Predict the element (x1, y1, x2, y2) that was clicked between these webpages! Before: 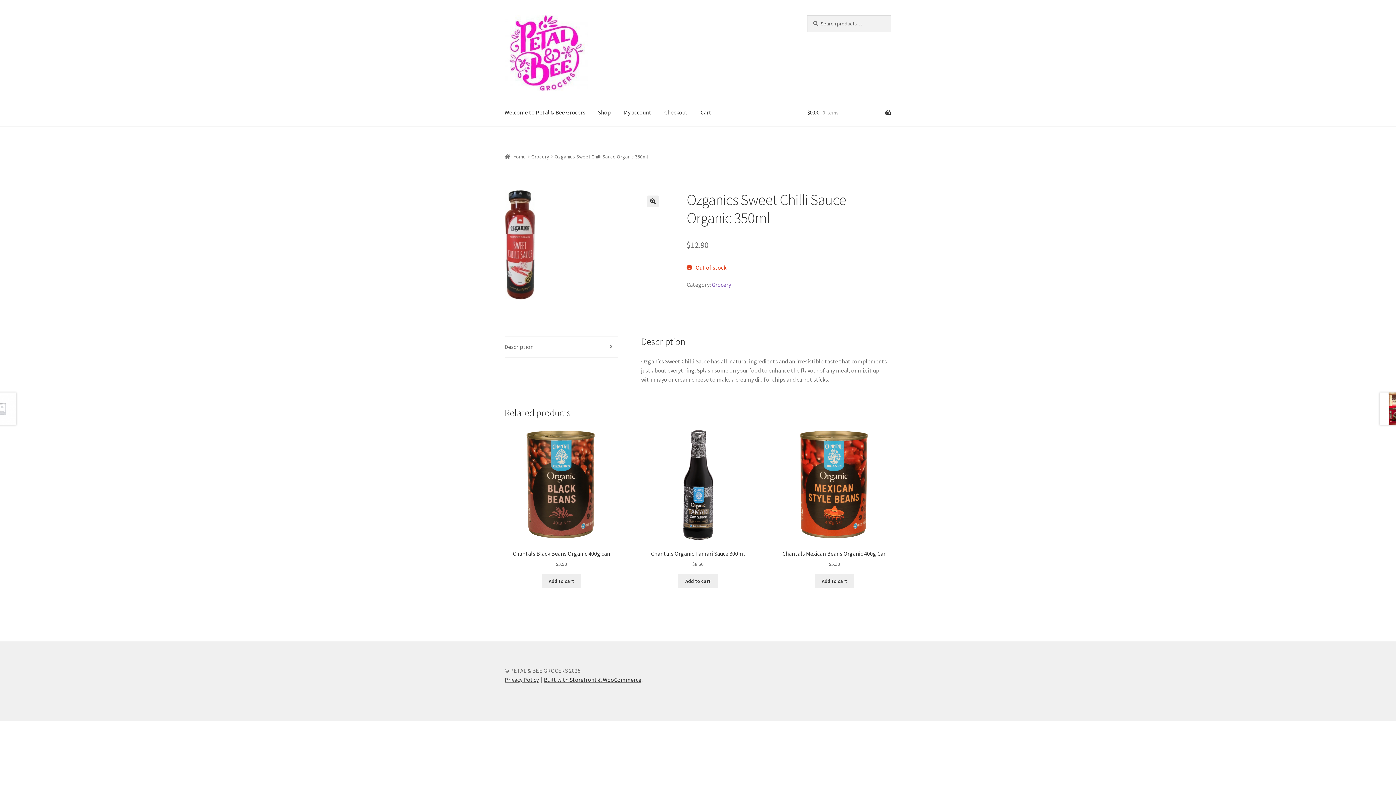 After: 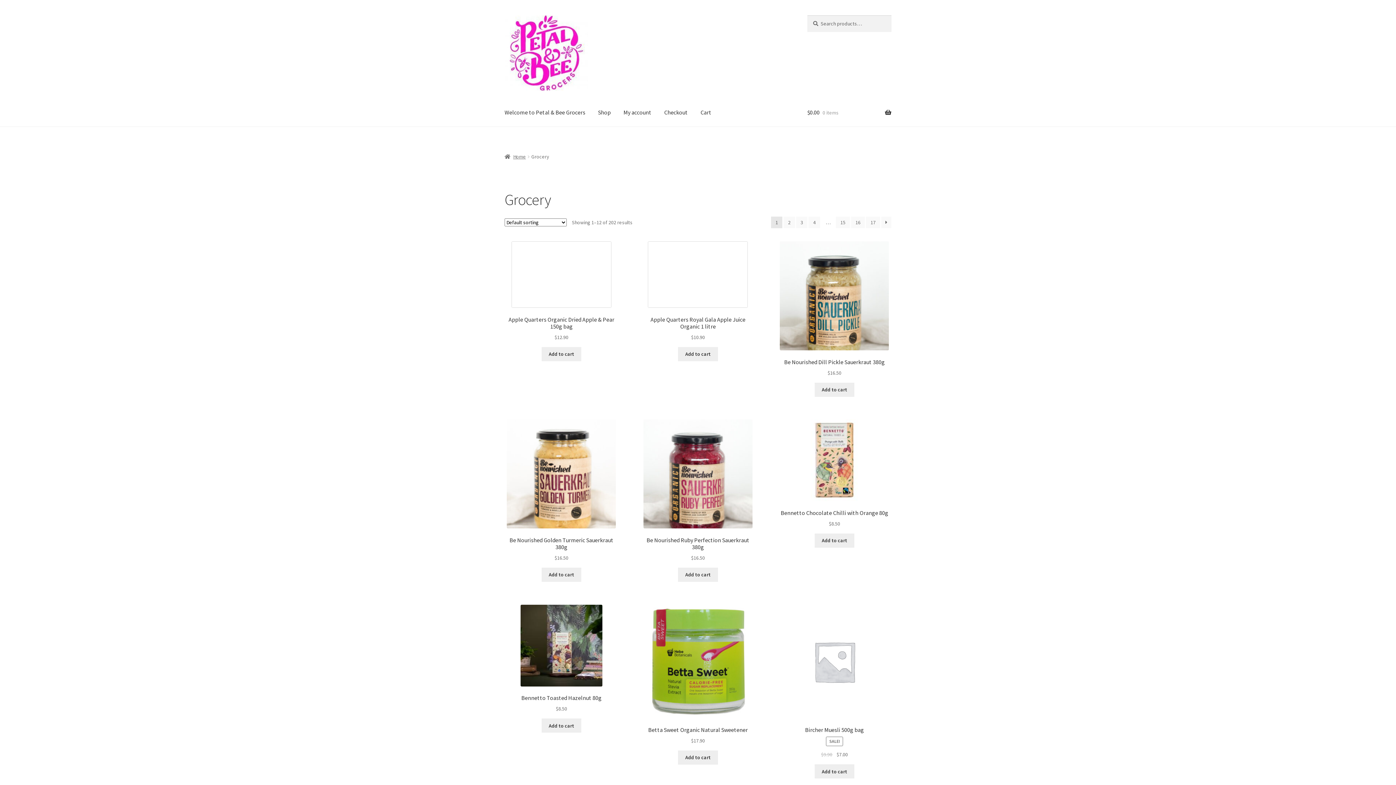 Action: bbox: (711, 281, 731, 288) label: Grocery